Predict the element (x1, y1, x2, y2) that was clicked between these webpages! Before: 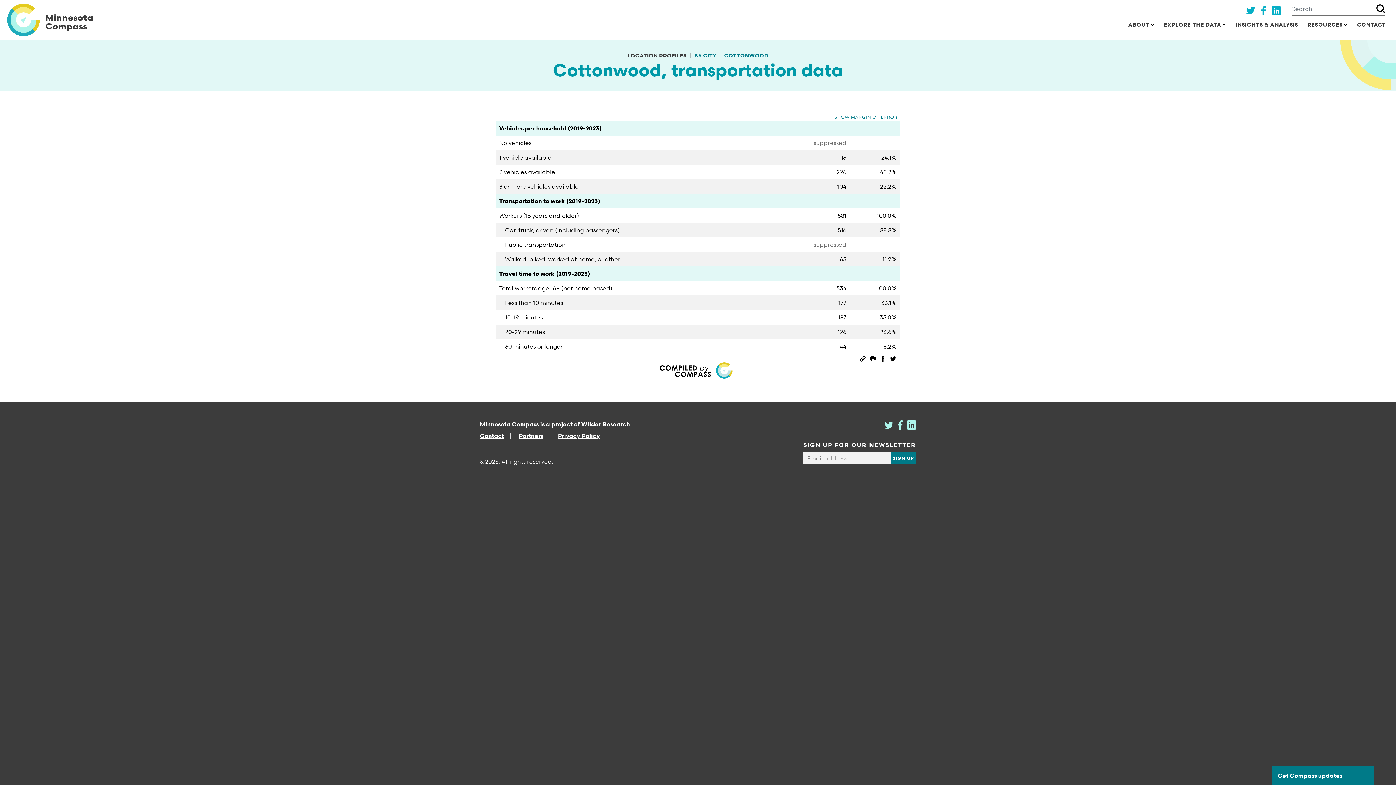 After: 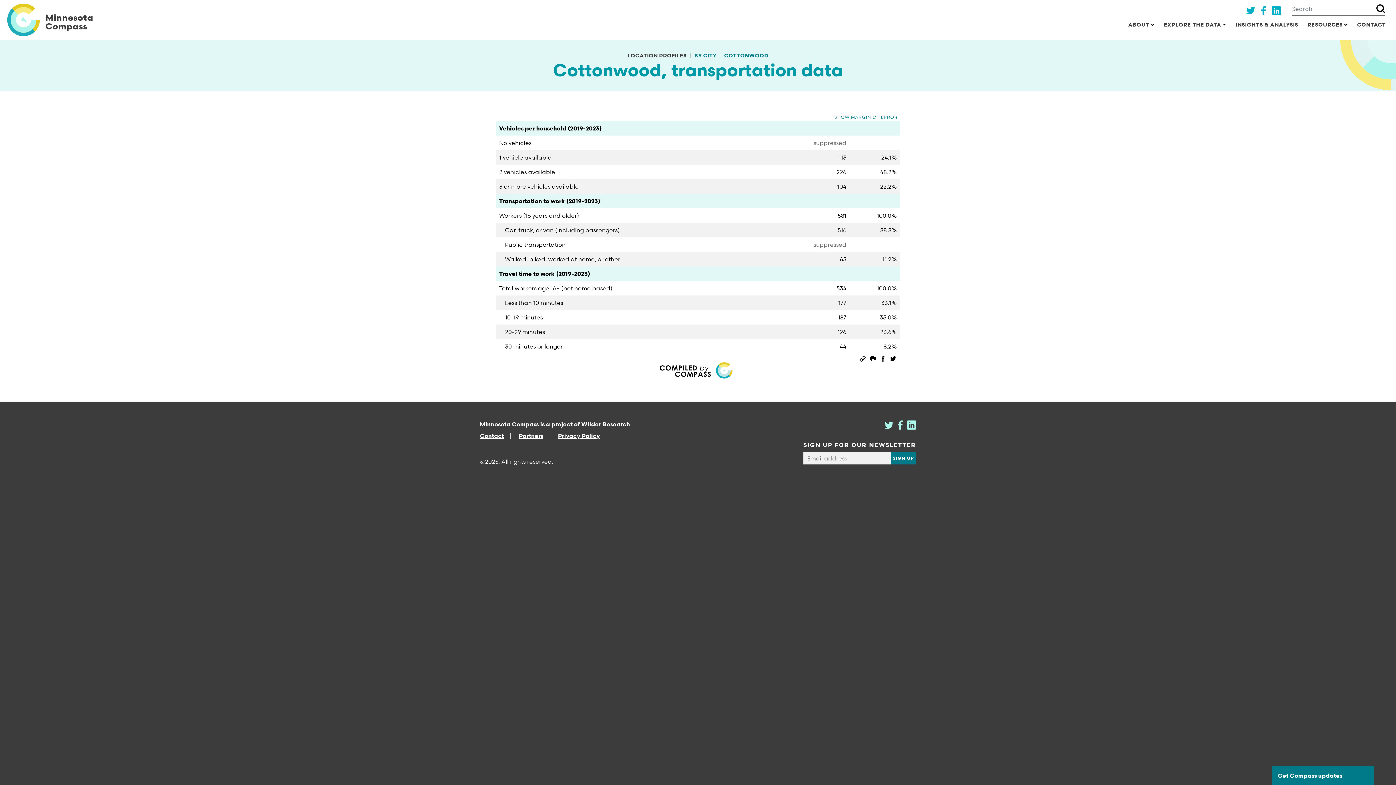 Action: bbox: (581, 420, 630, 428) label: Wilder Research